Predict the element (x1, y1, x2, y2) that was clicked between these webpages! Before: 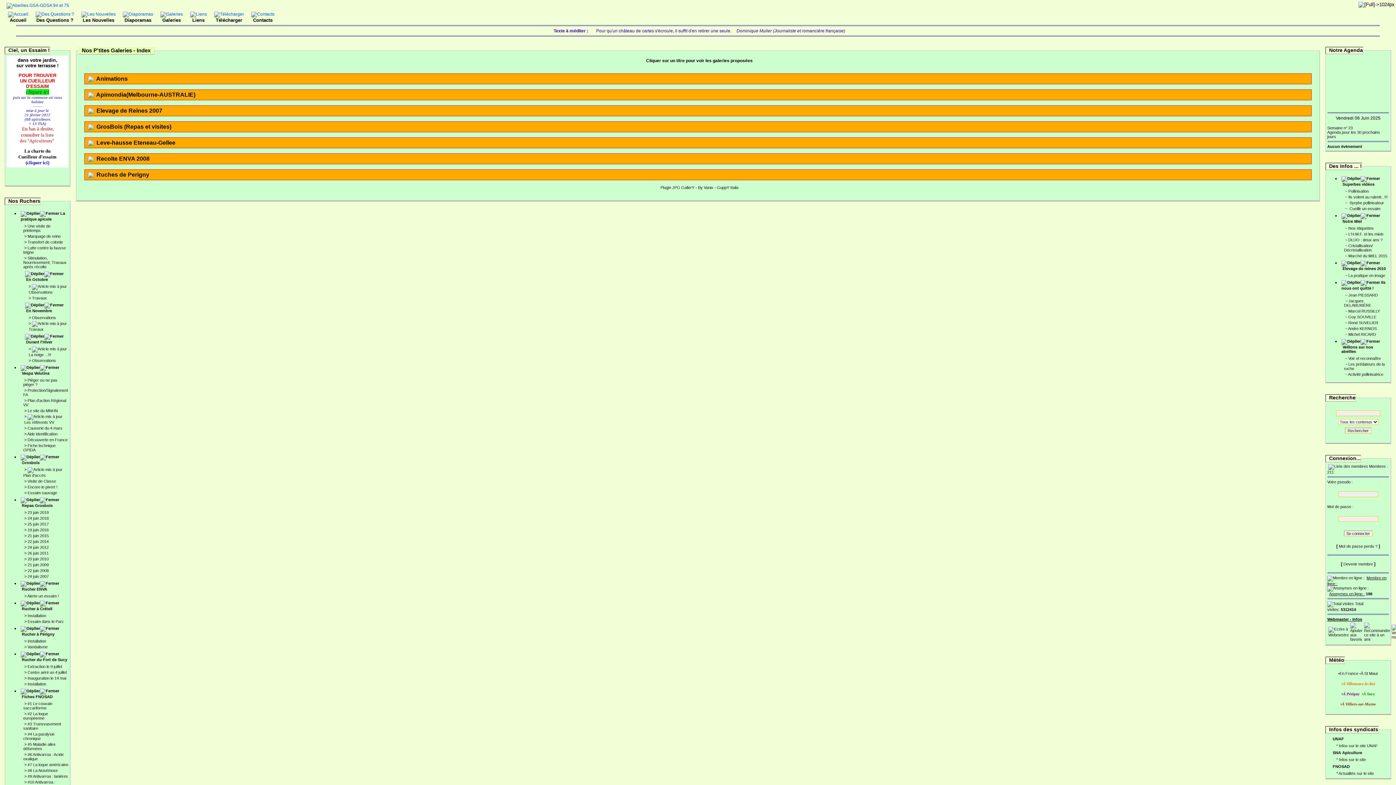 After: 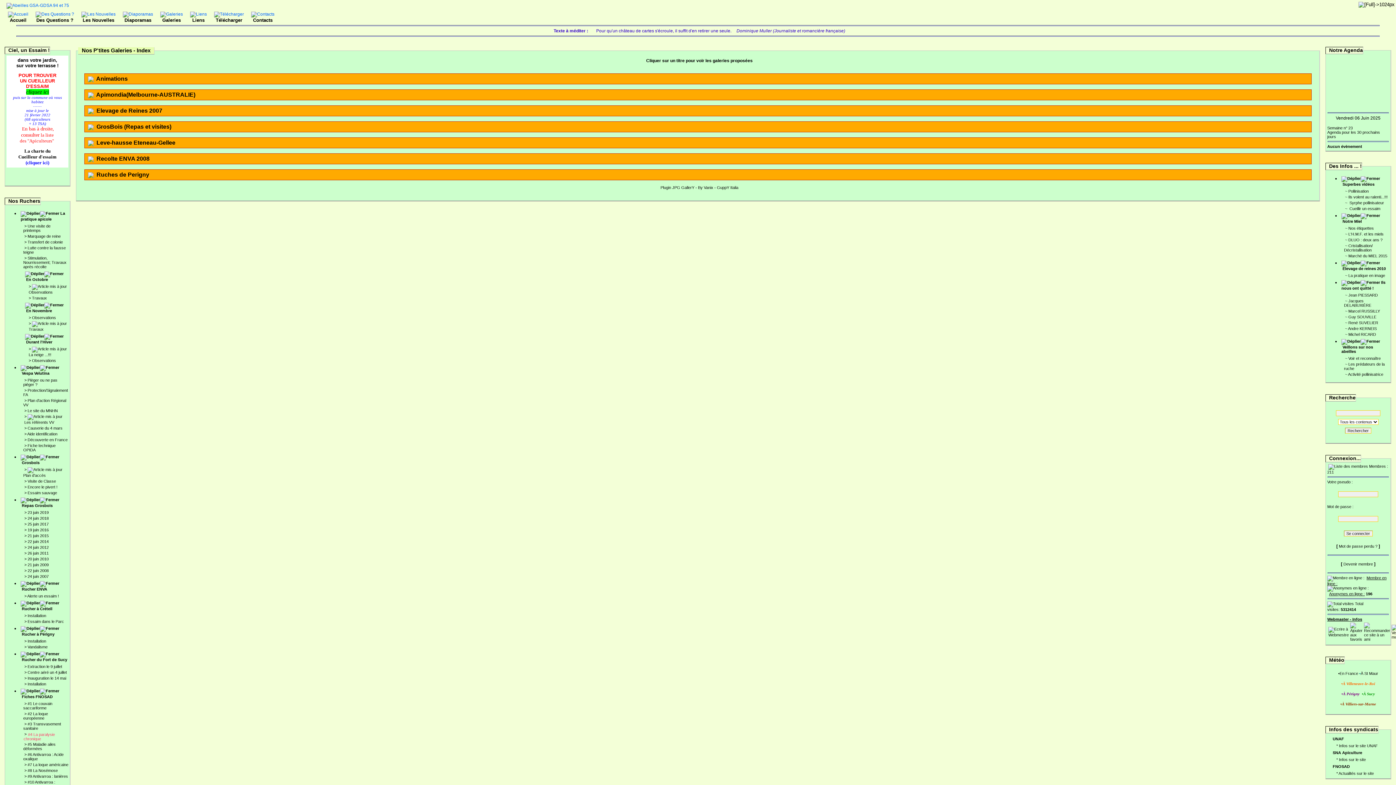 Action: label: #4 La paralysie chronique bbox: (23, 732, 54, 741)